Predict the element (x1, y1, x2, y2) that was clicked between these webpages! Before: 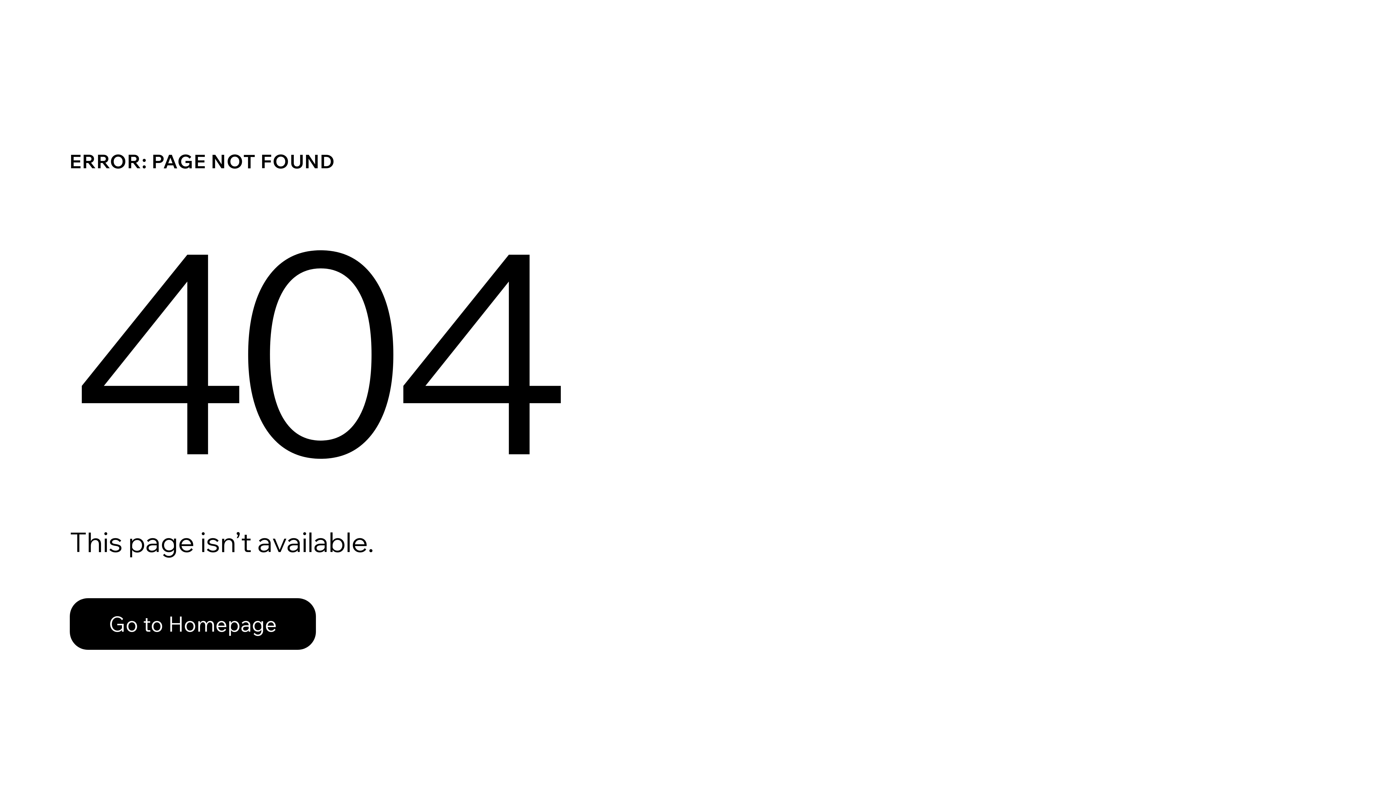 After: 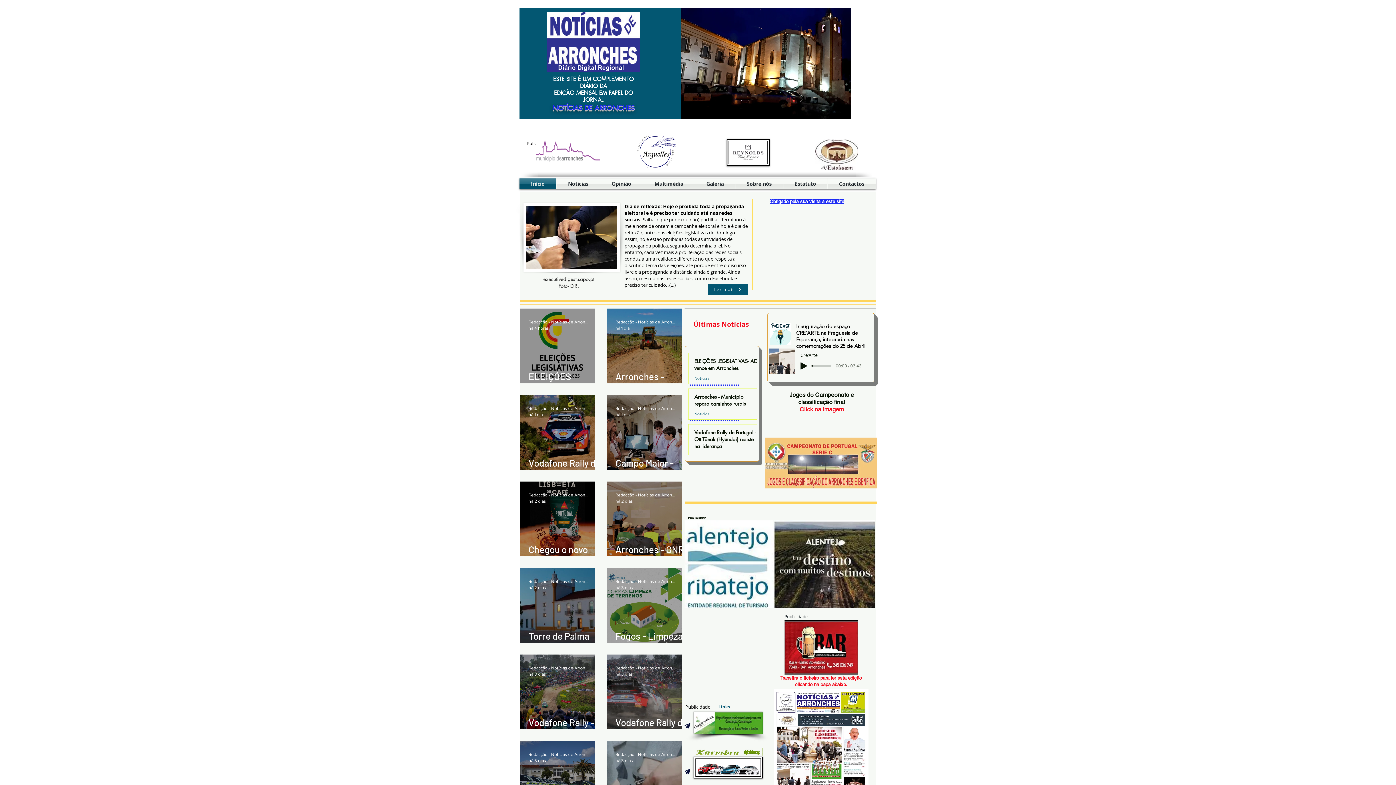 Action: label: Go to Homepage bbox: (69, 598, 316, 650)